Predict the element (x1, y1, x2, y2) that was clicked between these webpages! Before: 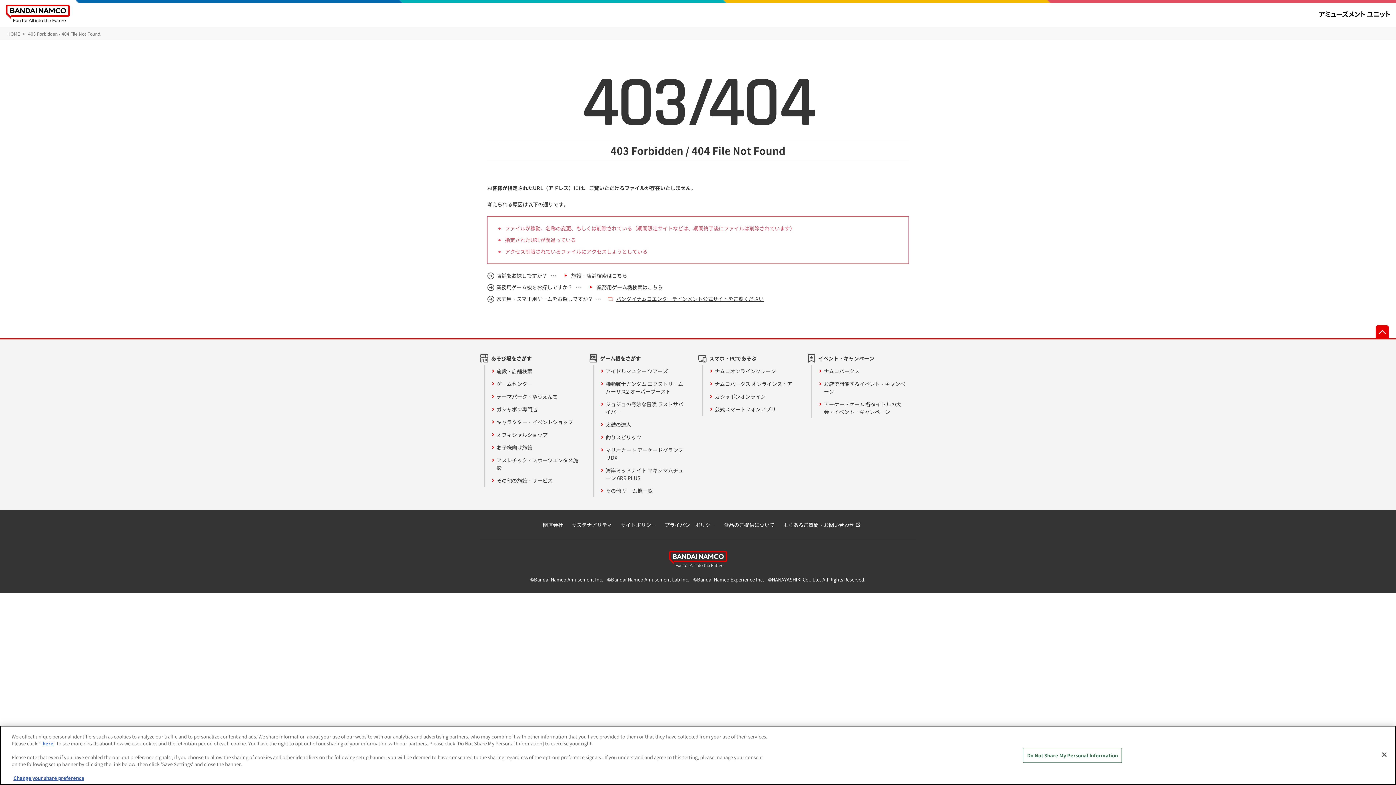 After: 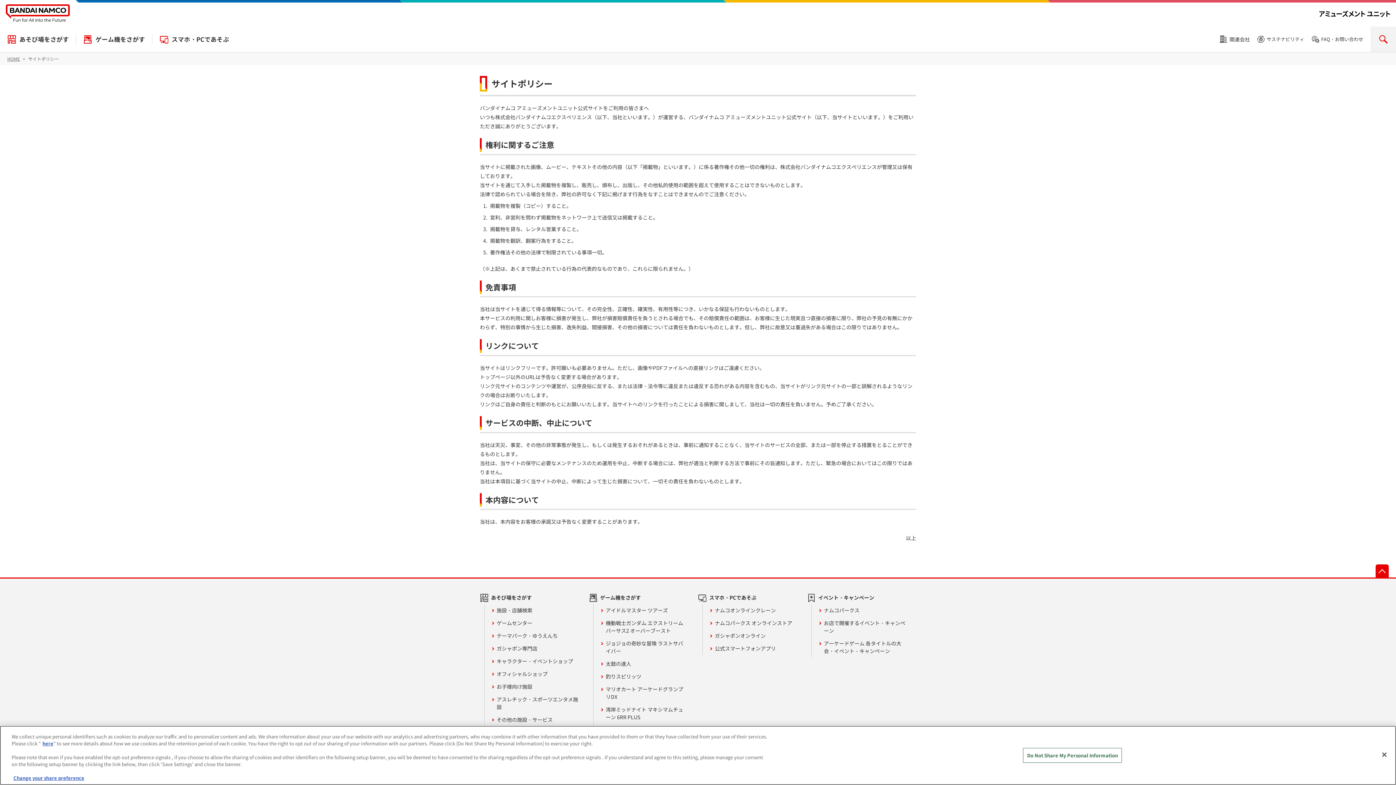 Action: label: サイトポリシー bbox: (620, 517, 656, 532)